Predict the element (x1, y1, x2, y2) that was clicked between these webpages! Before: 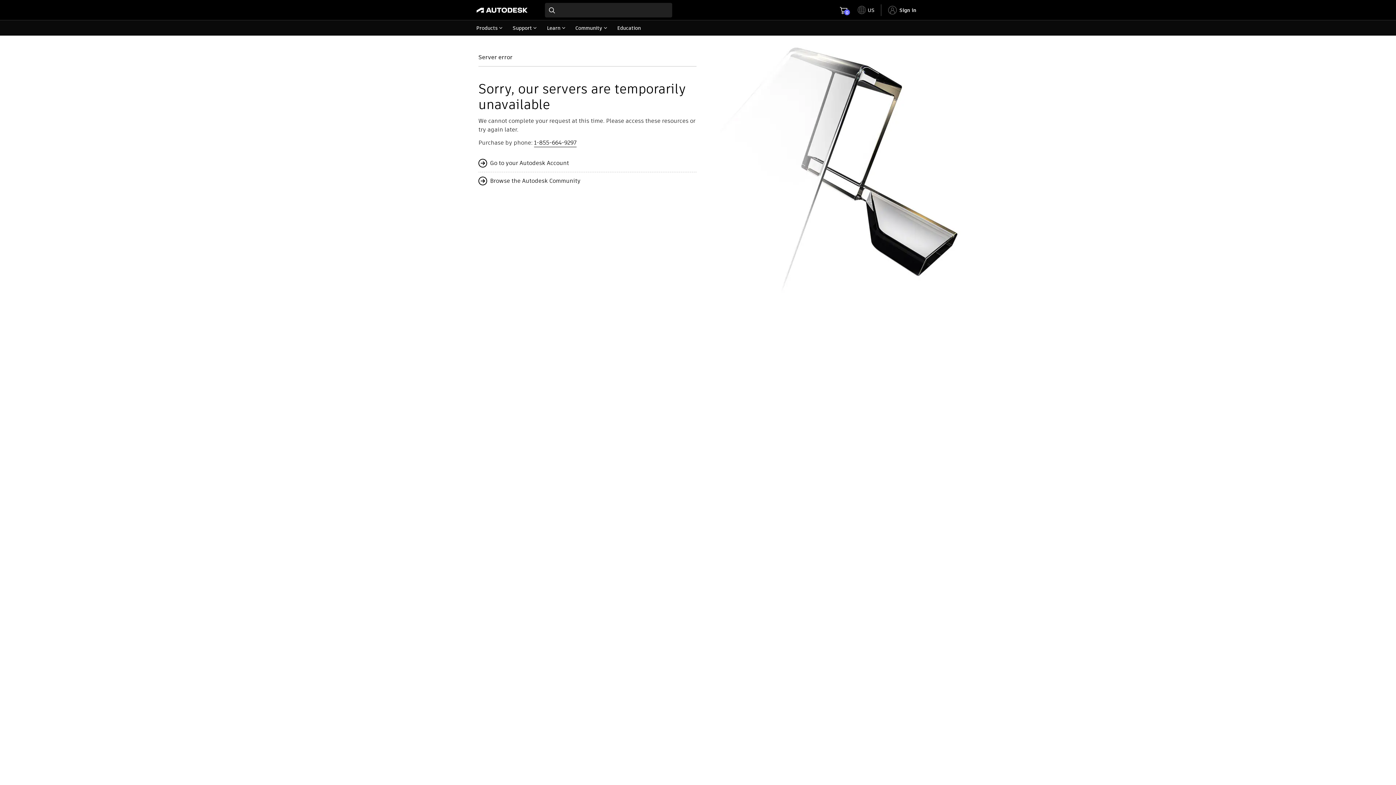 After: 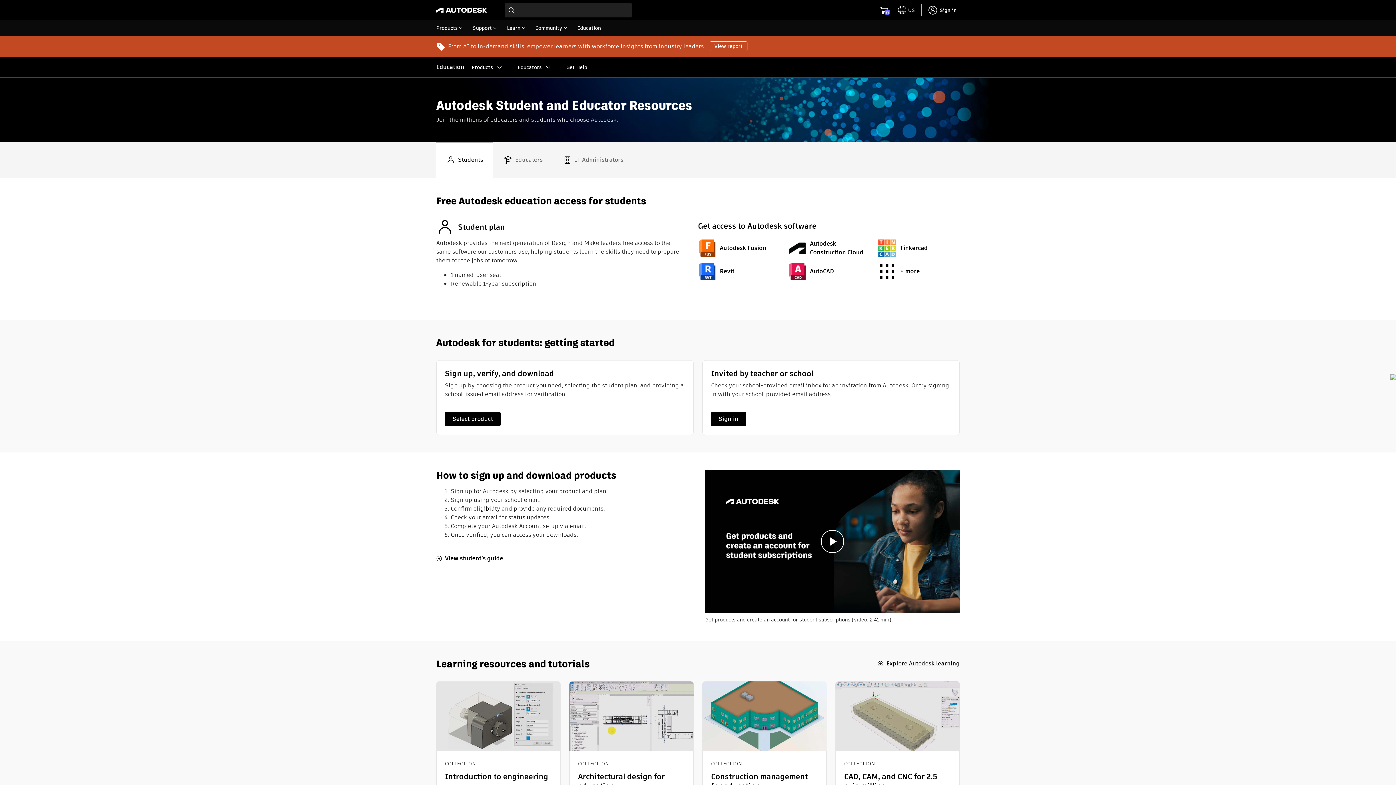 Action: bbox: (612, 20, 646, 35) label: Education